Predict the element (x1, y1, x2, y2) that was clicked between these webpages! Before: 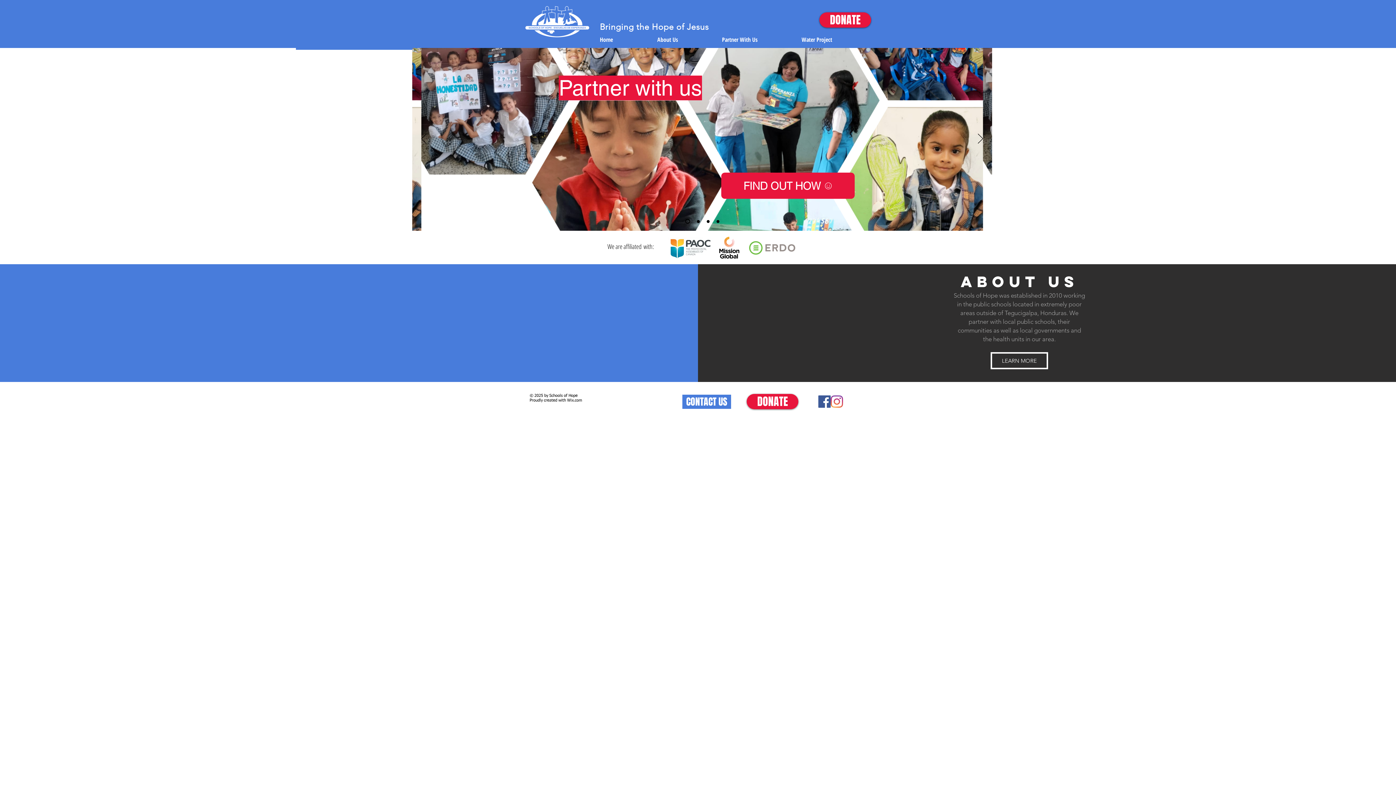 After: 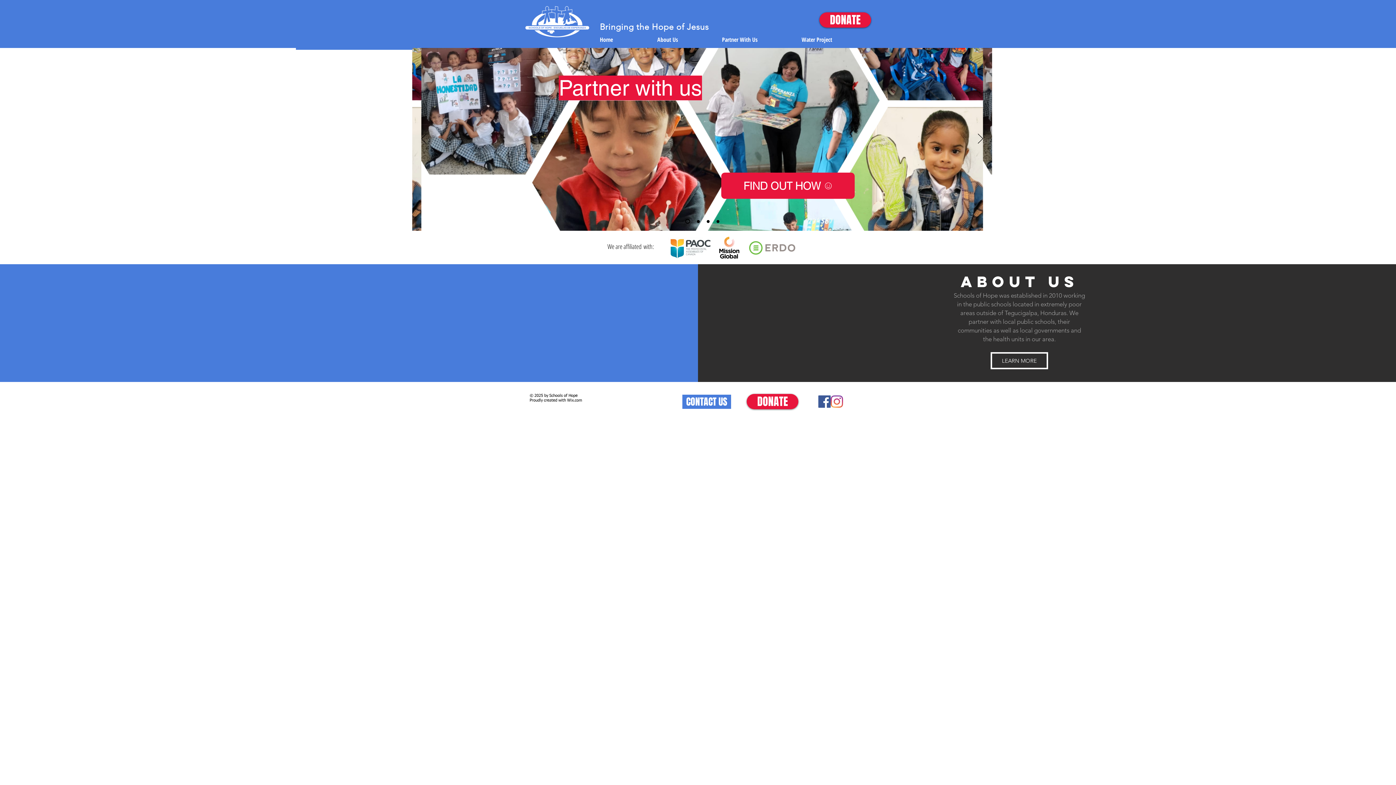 Action: label: Wix.com bbox: (567, 398, 582, 402)